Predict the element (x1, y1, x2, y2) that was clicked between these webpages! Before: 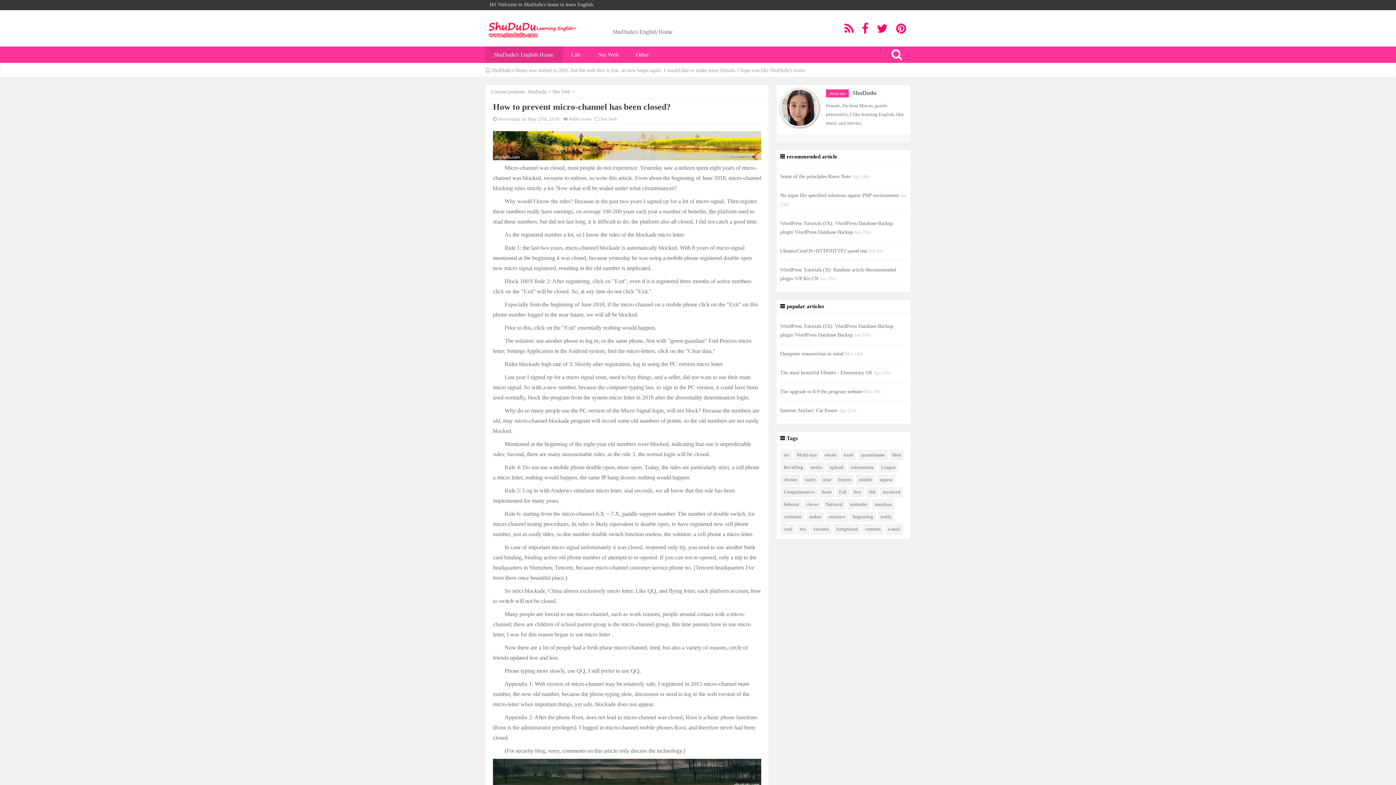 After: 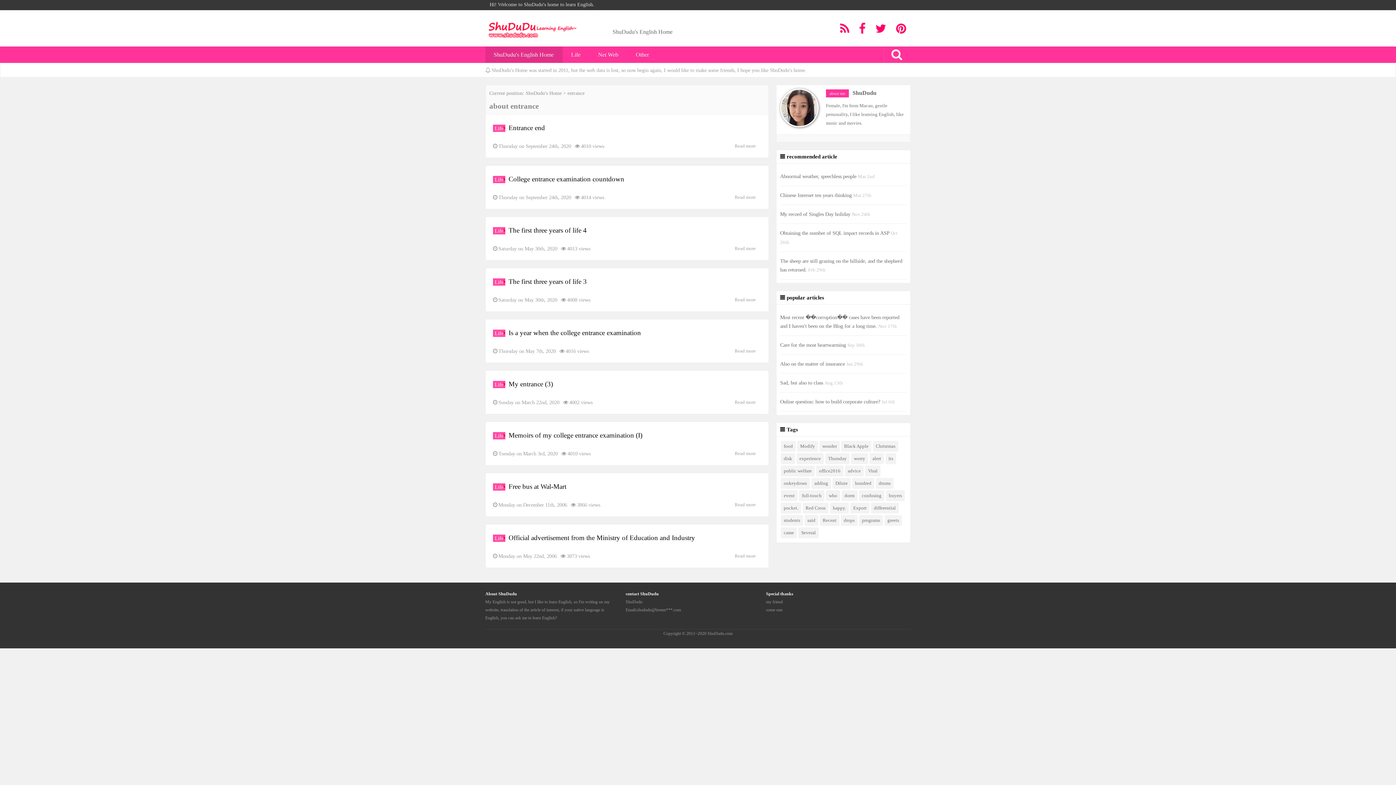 Action: bbox: (826, 511, 848, 522) label: entrance